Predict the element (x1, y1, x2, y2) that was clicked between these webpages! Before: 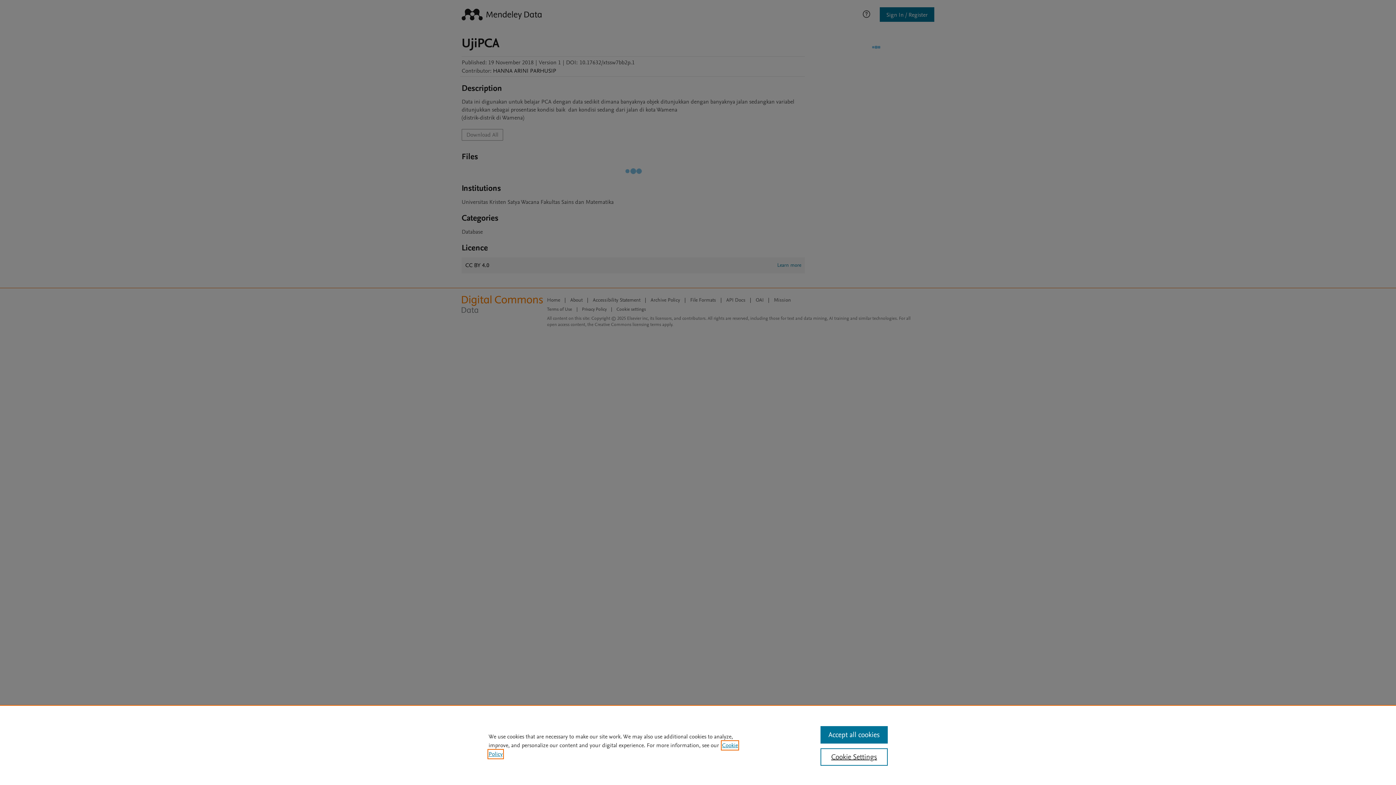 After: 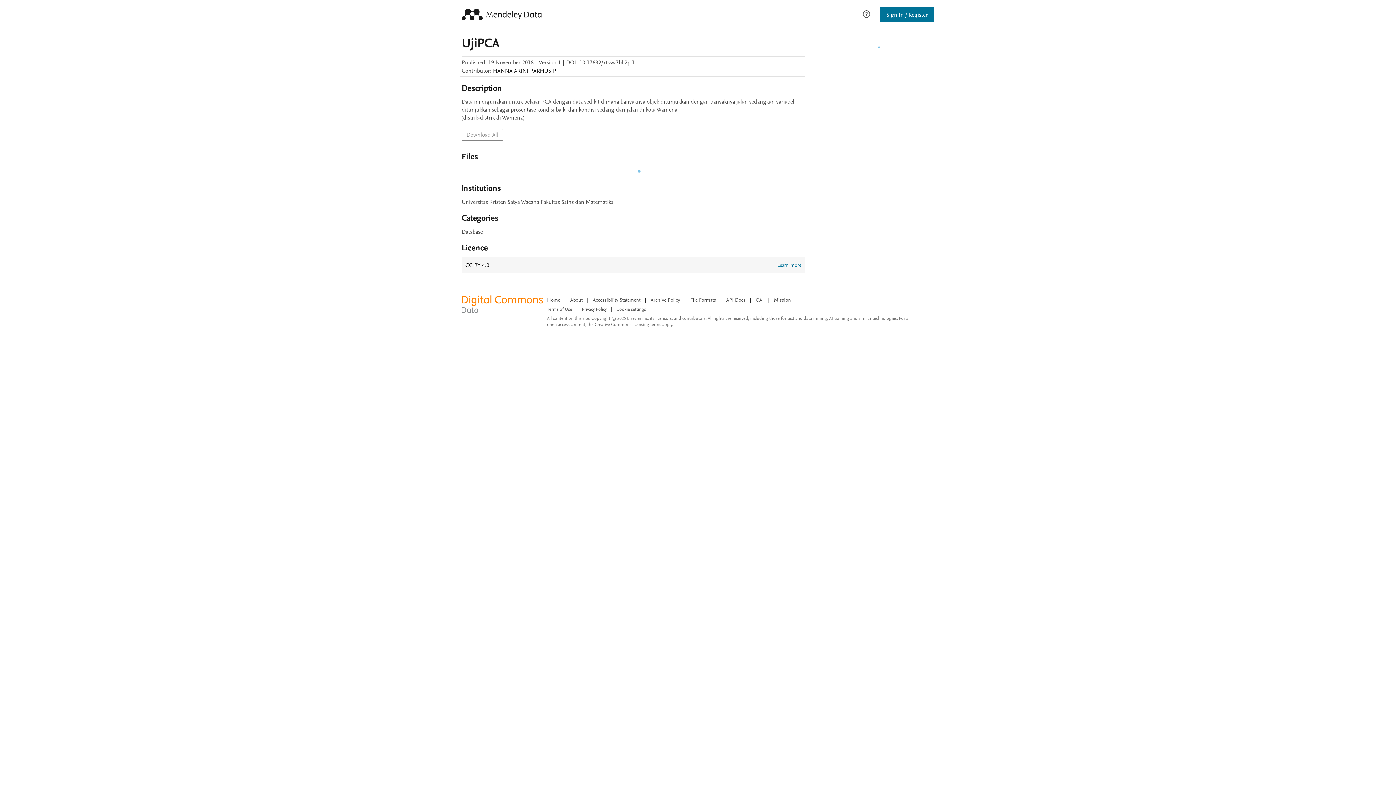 Action: bbox: (820, 726, 887, 744) label: Accept all cookies